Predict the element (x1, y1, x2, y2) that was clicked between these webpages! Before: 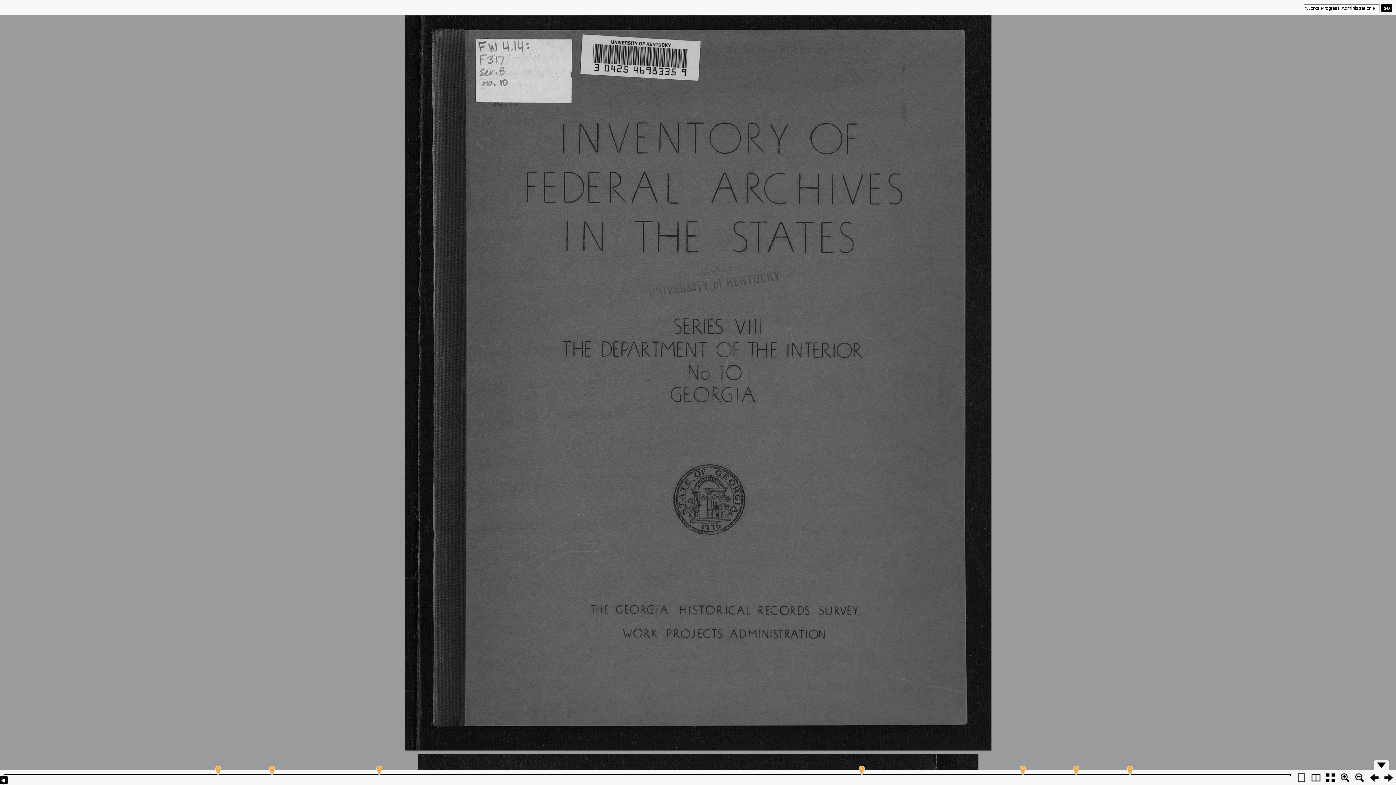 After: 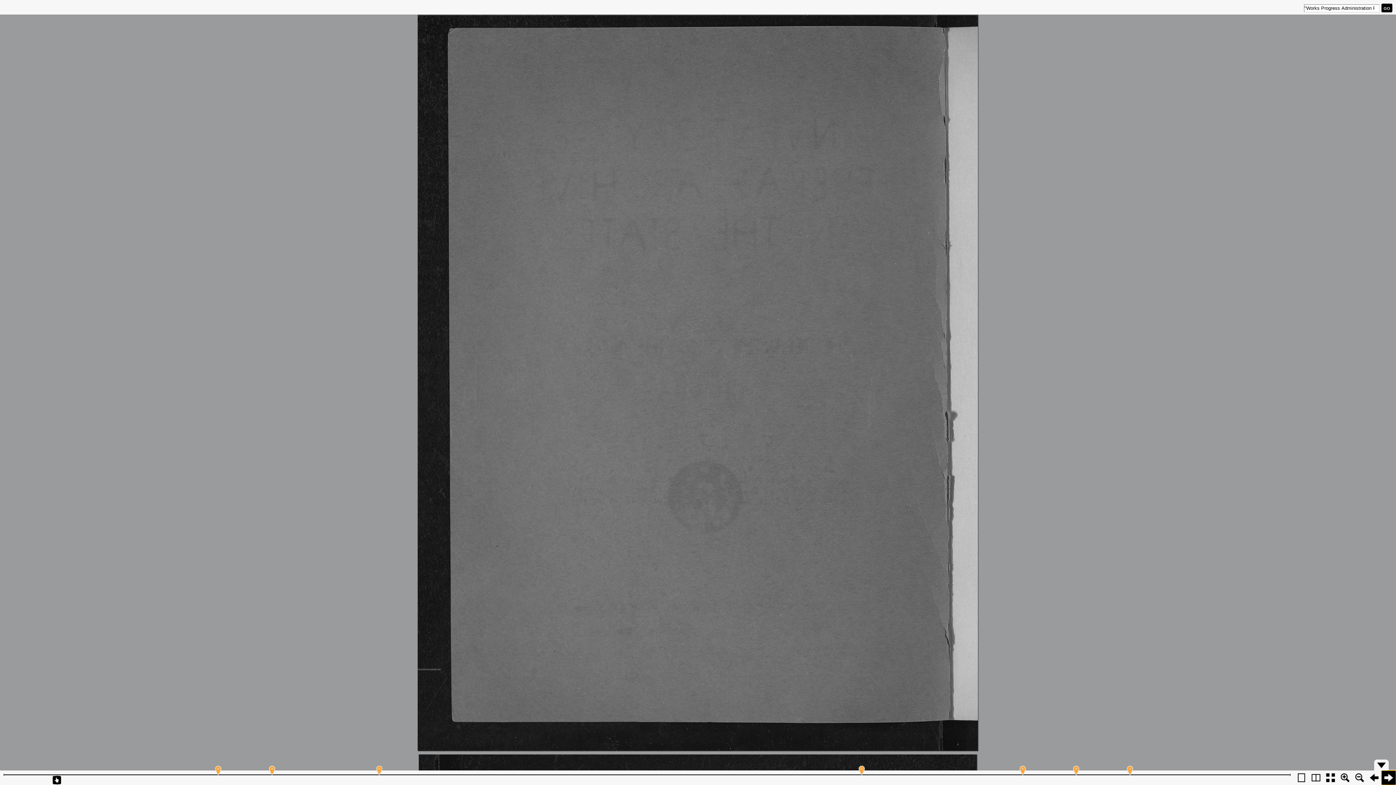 Action: bbox: (1381, 770, 1396, 785)